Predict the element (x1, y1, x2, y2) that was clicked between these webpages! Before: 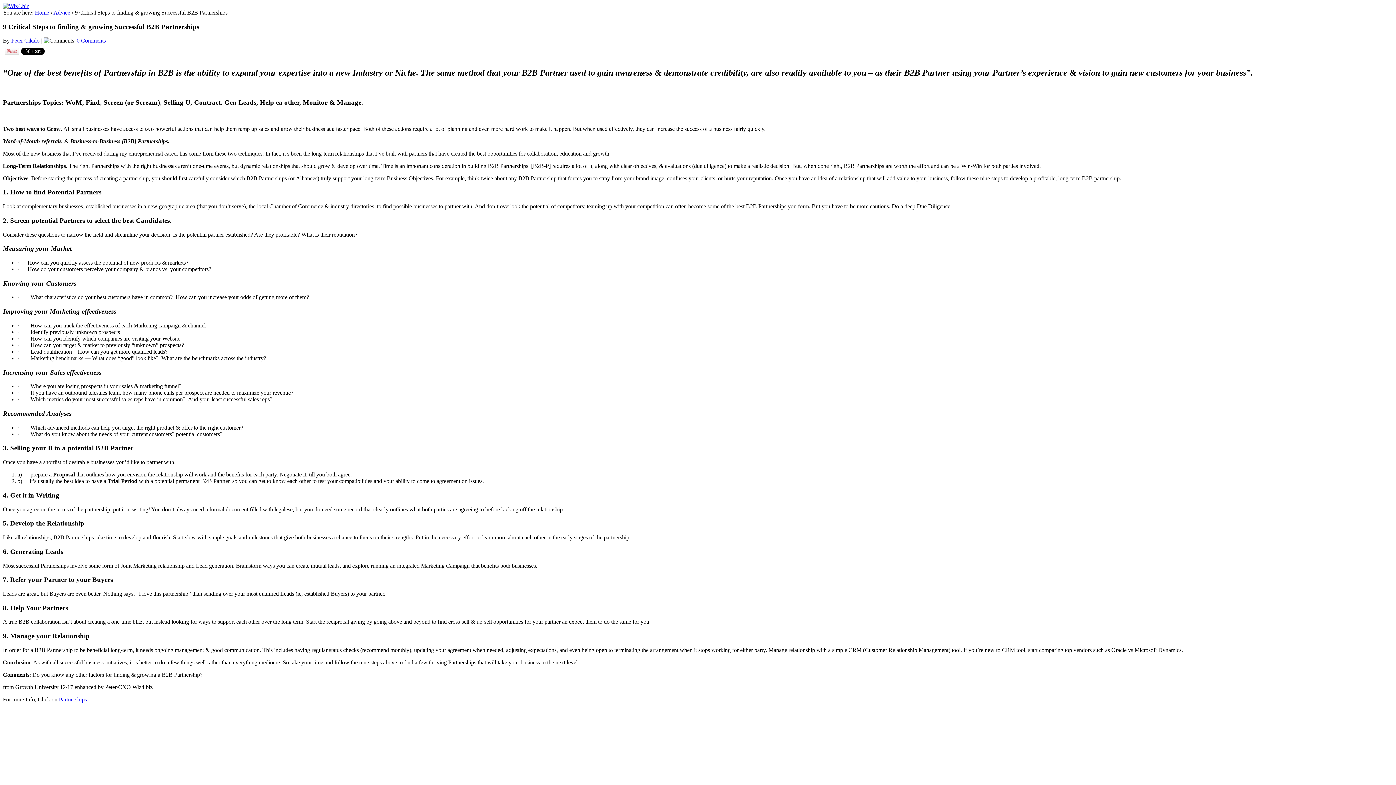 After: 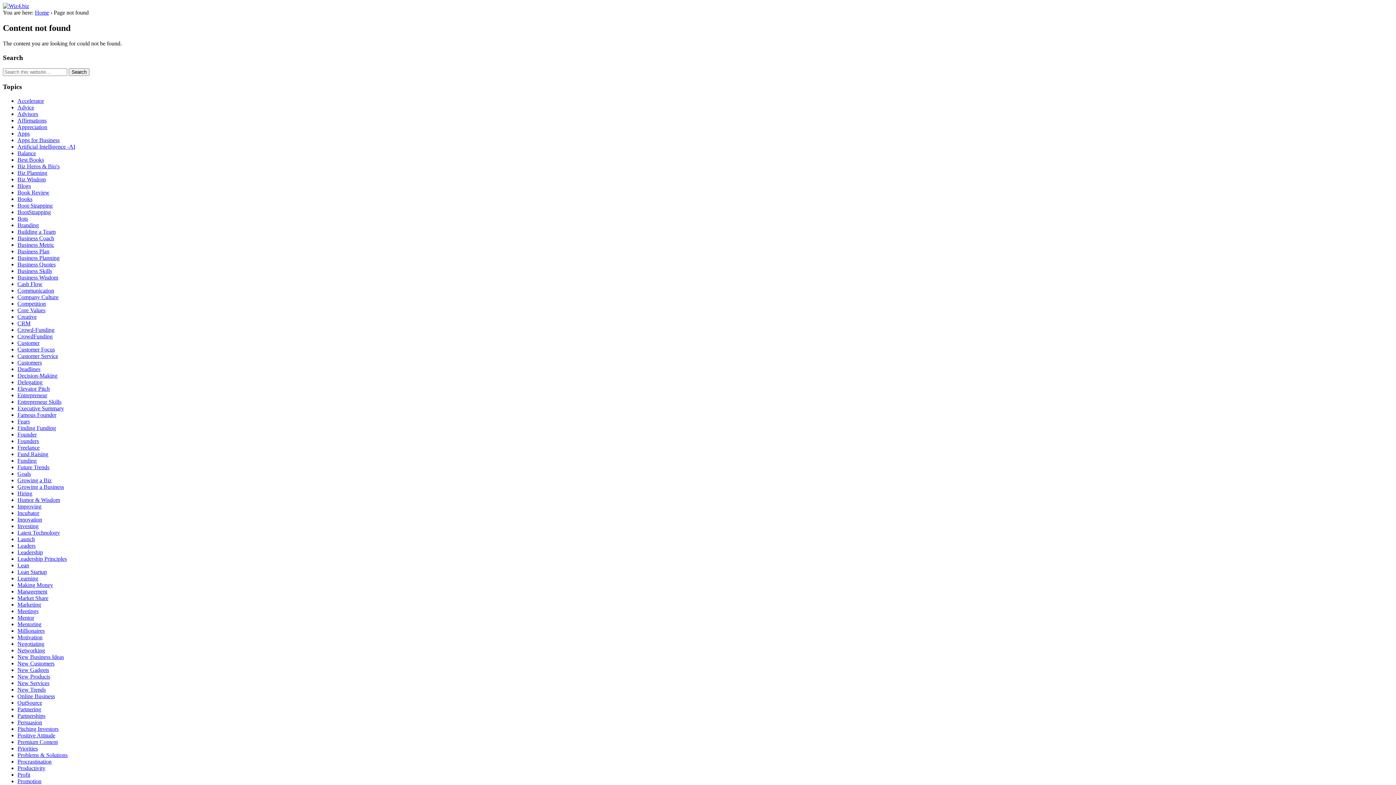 Action: bbox: (2, 2, 29, 9)